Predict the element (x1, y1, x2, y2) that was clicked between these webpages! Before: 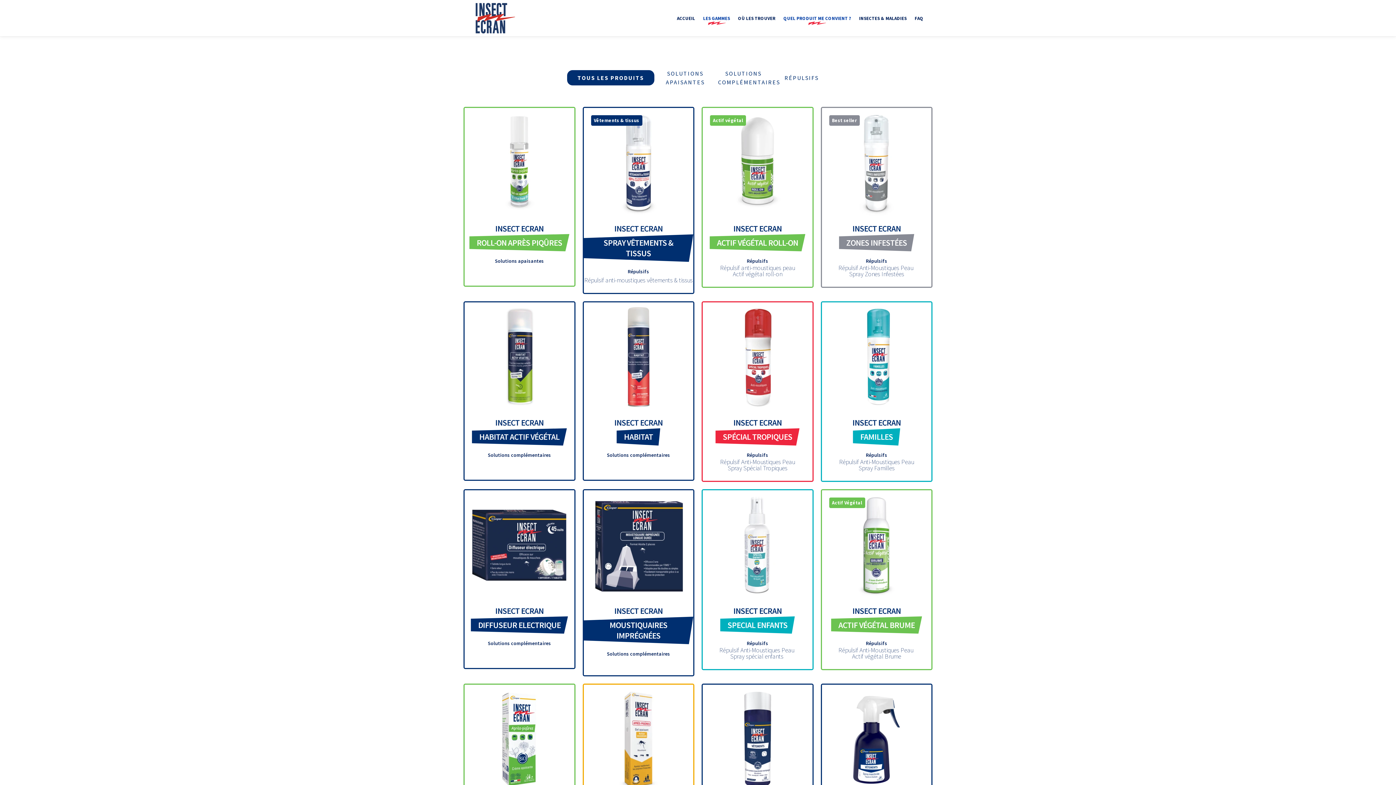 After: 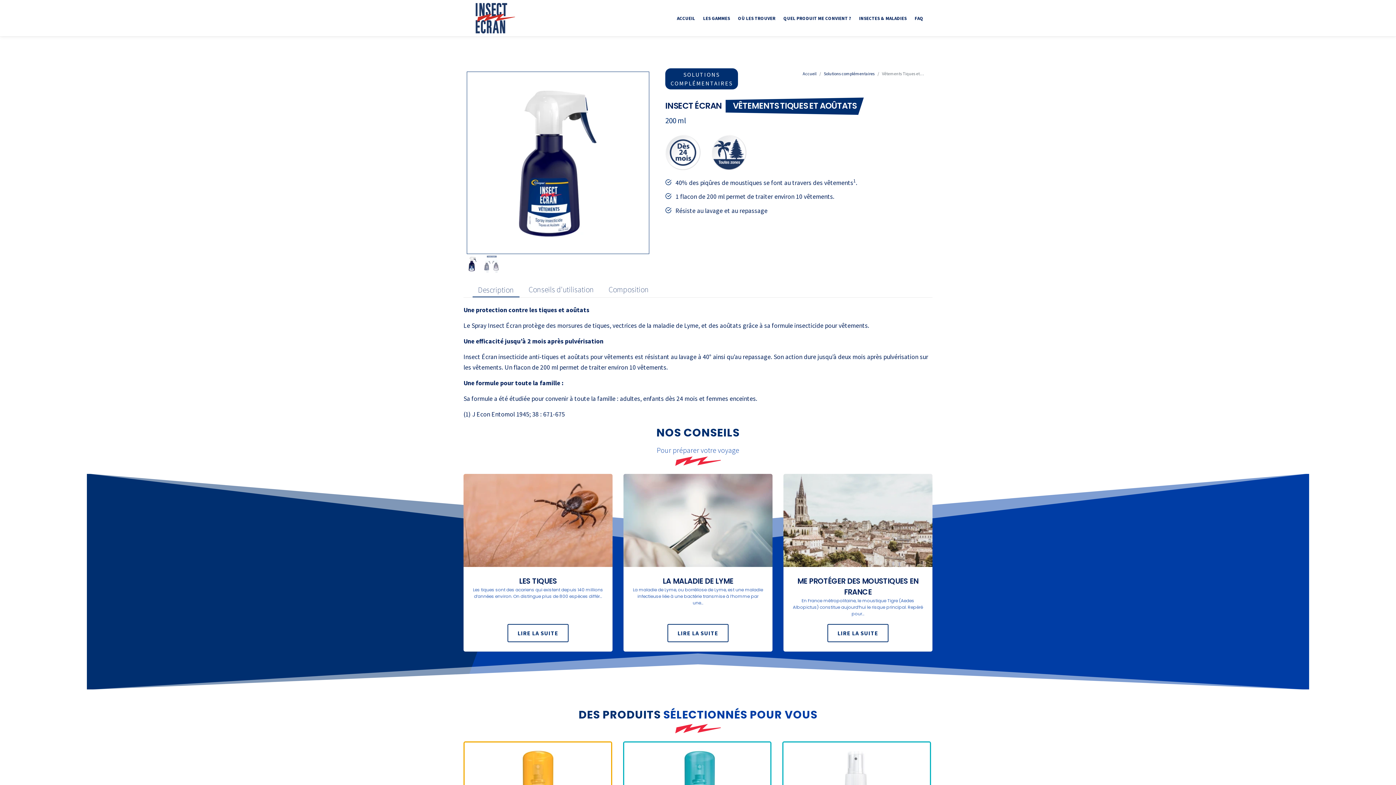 Action: bbox: (822, 684, 931, 794)